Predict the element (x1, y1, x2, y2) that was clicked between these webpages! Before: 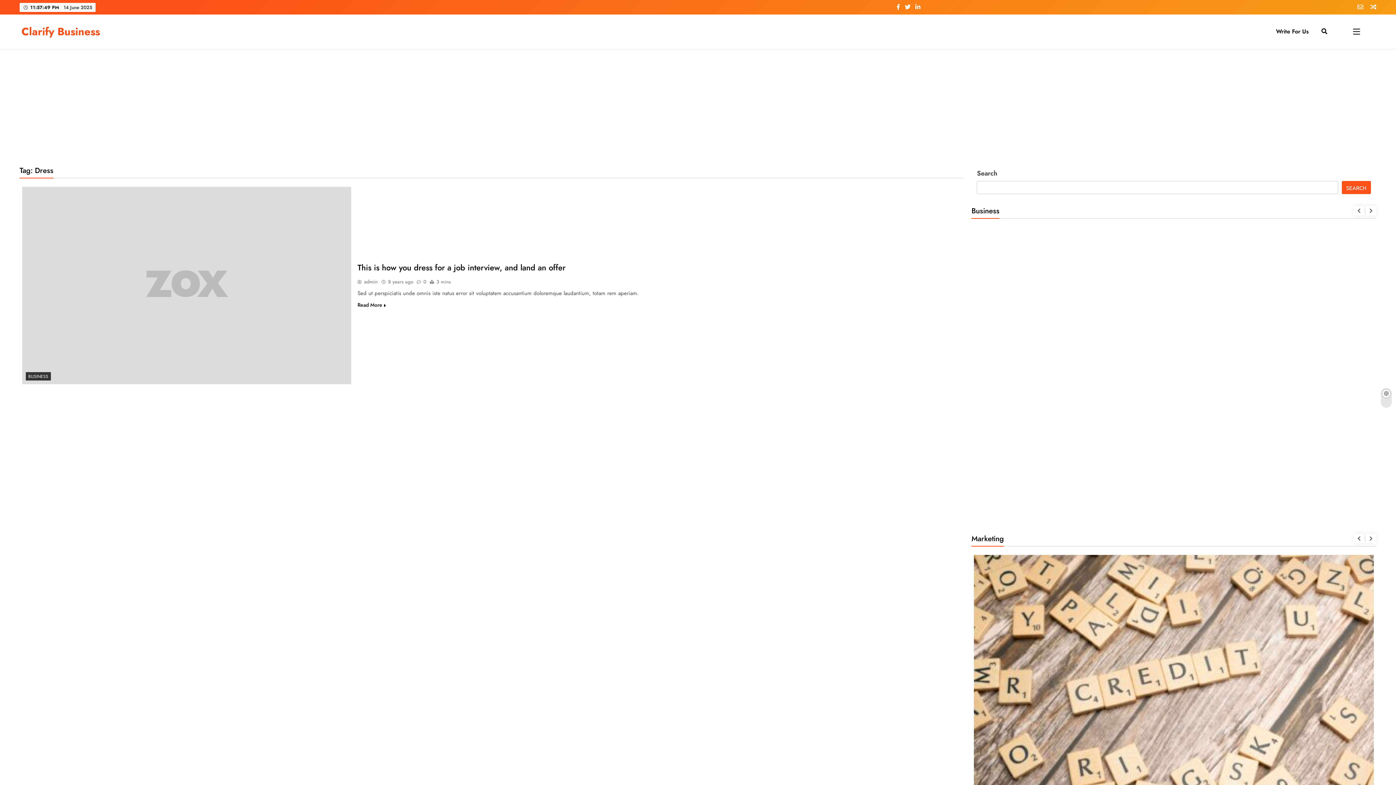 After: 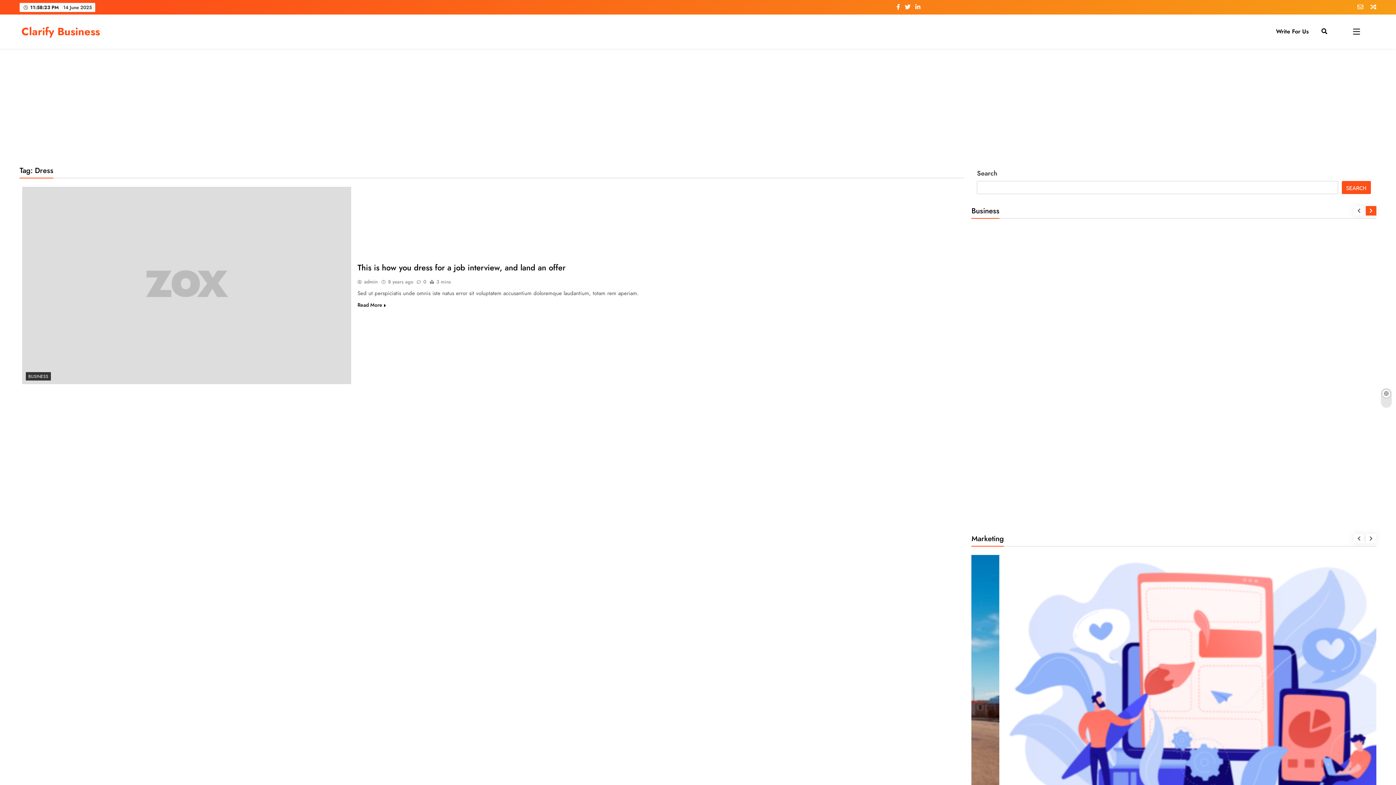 Action: bbox: (1366, 206, 1376, 215)